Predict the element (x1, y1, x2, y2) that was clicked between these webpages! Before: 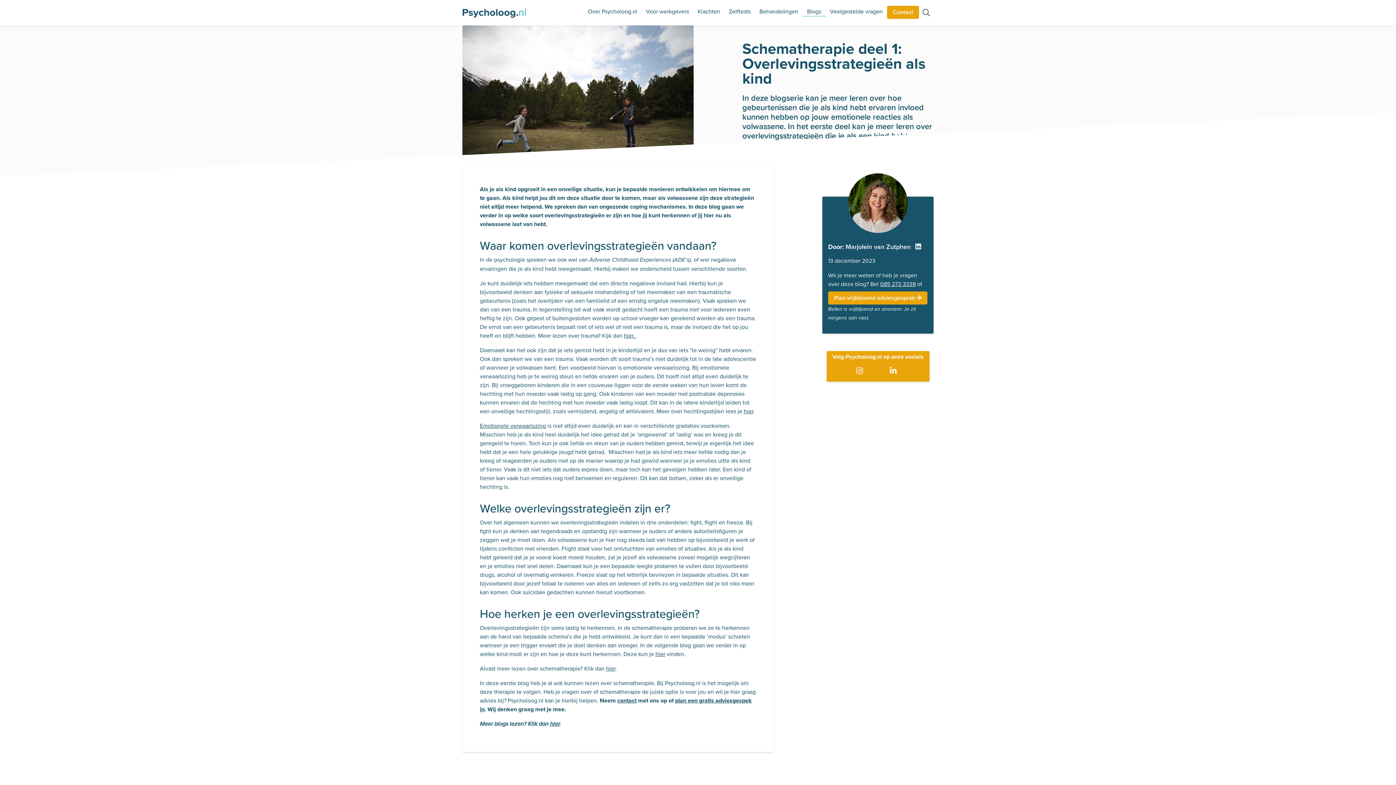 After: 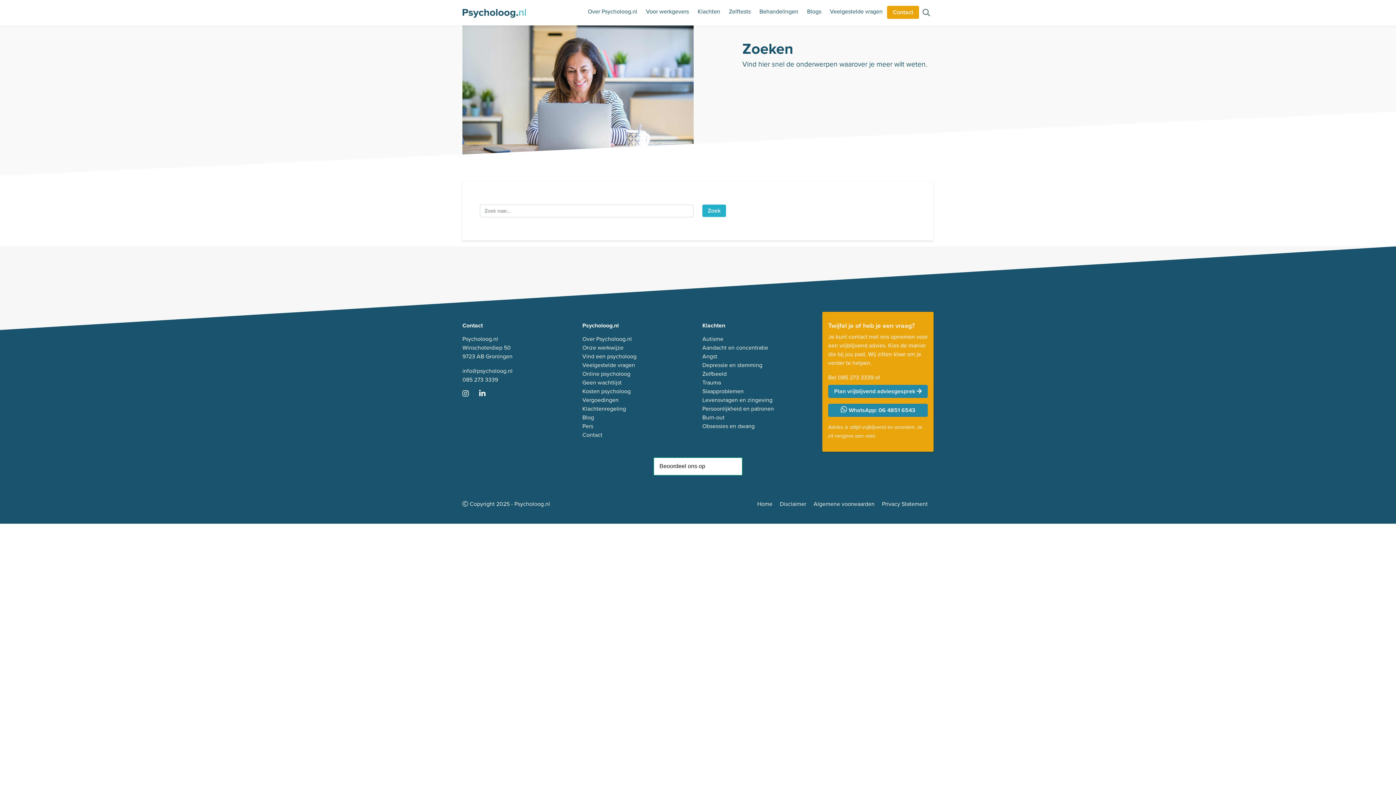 Action: bbox: (919, 9, 933, 17) label: Zoeken op de site